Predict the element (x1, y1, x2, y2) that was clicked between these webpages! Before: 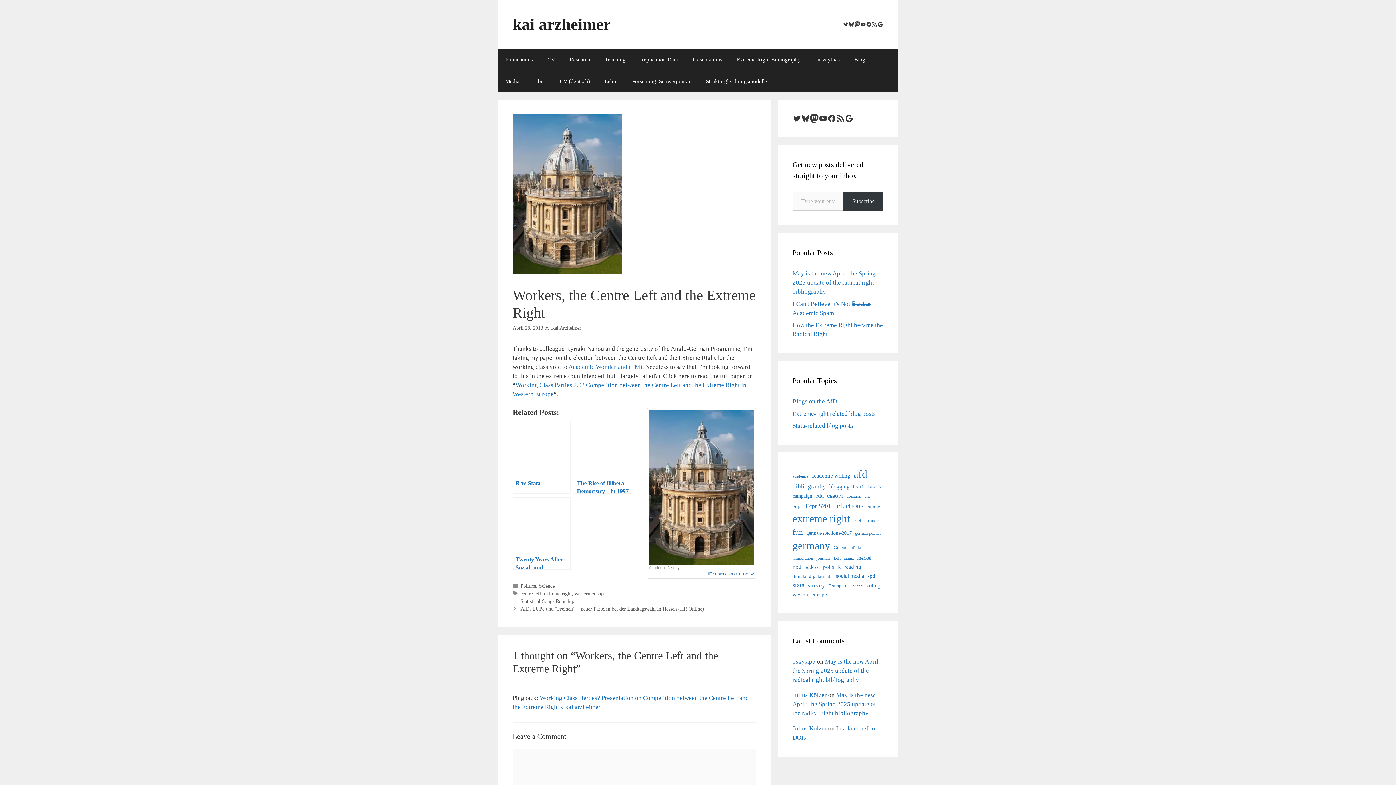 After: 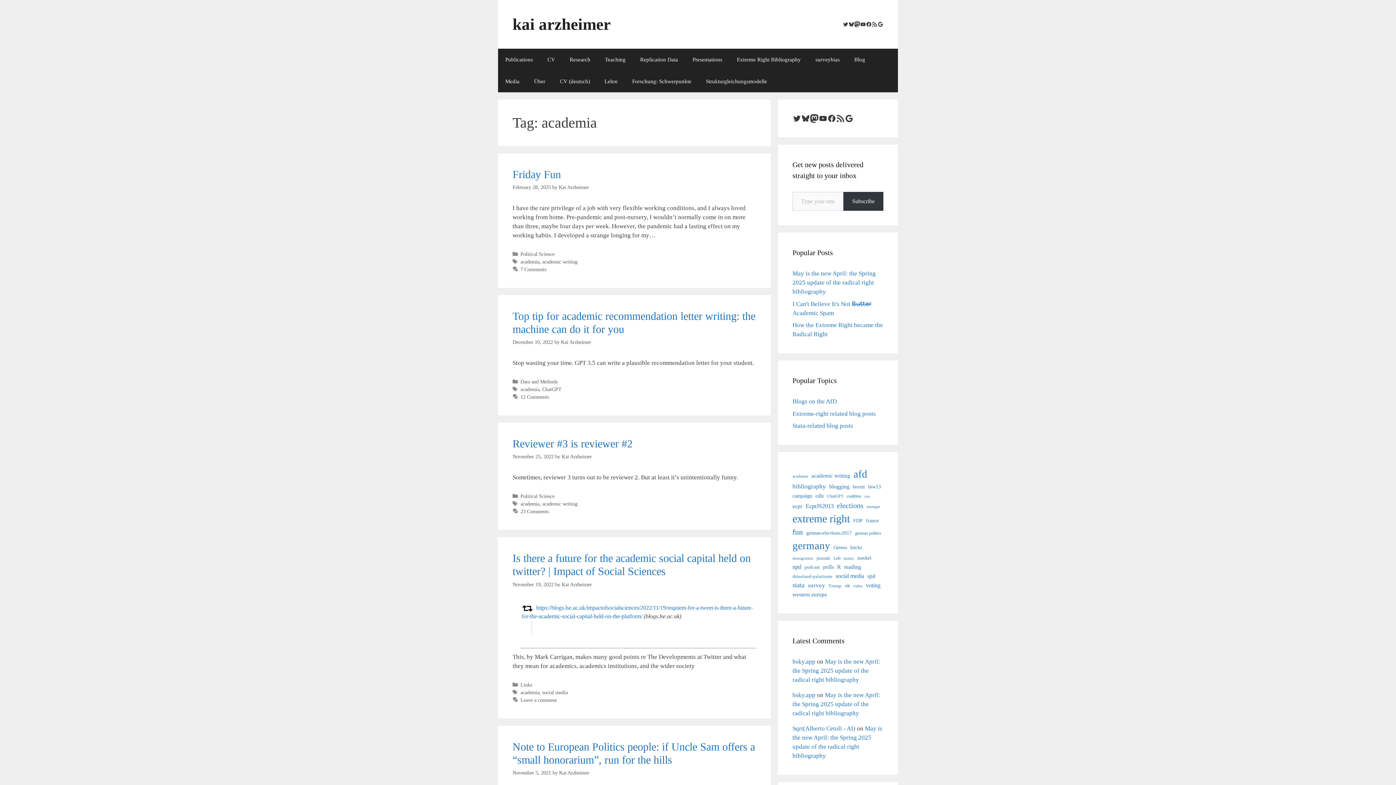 Action: label: academia (10 items) bbox: (792, 473, 808, 479)